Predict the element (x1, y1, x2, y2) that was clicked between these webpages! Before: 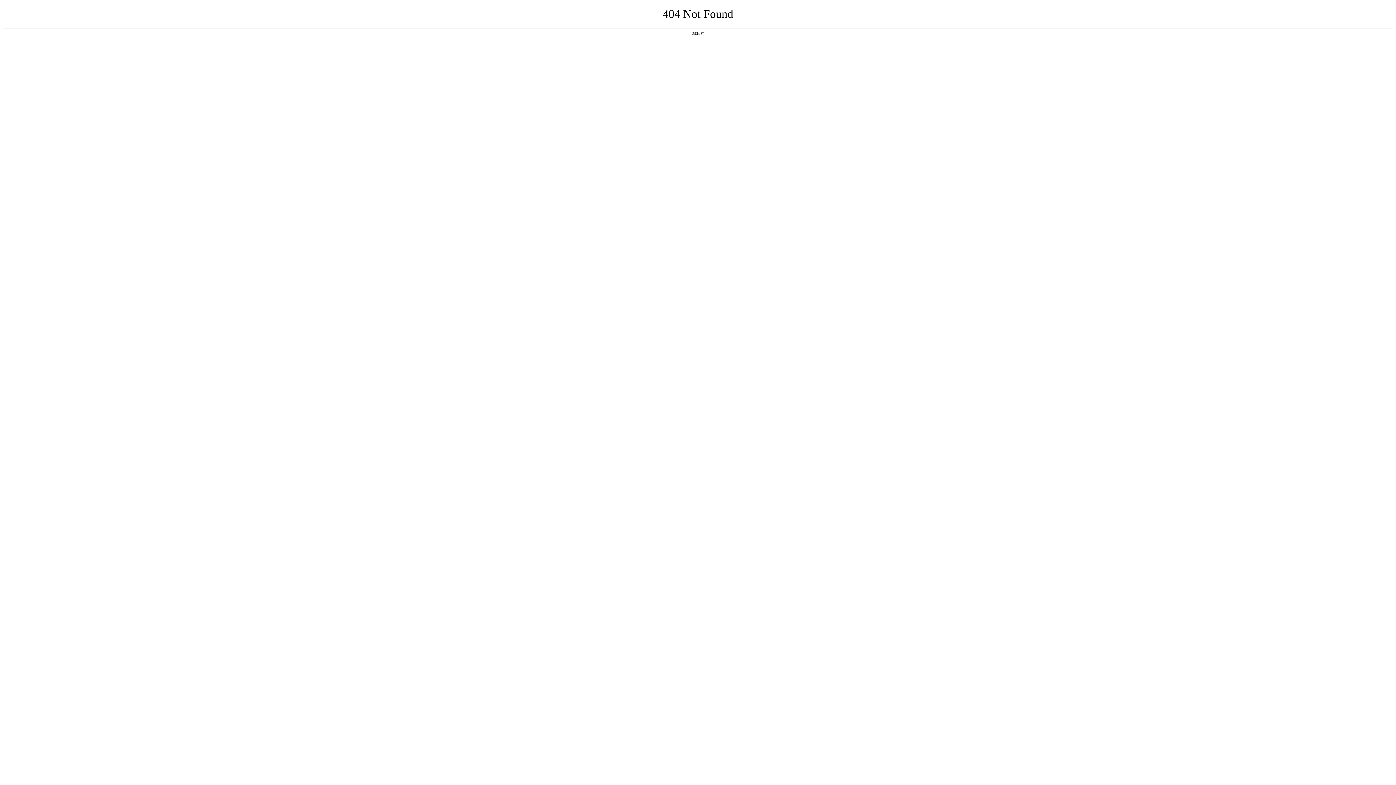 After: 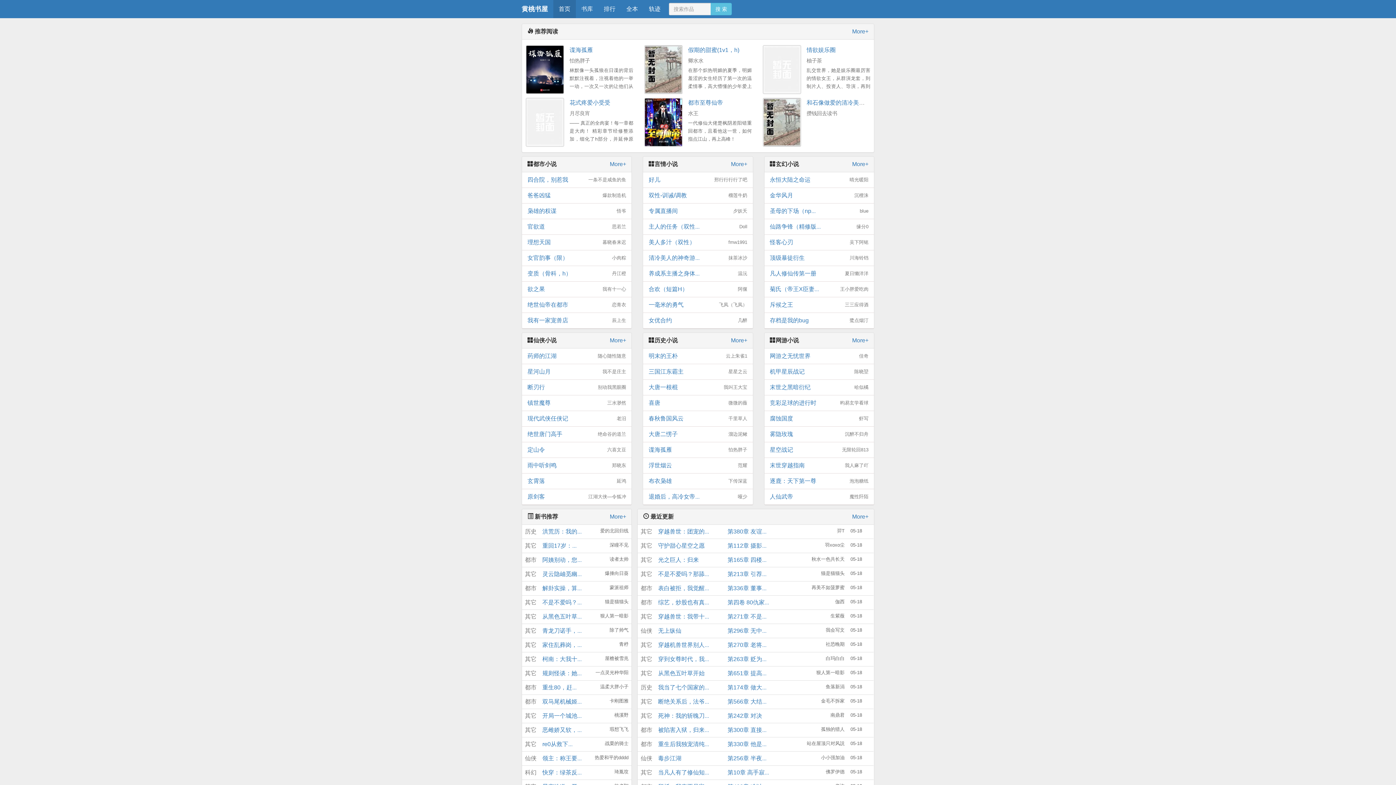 Action: label: 返回首页 bbox: (692, 31, 704, 35)